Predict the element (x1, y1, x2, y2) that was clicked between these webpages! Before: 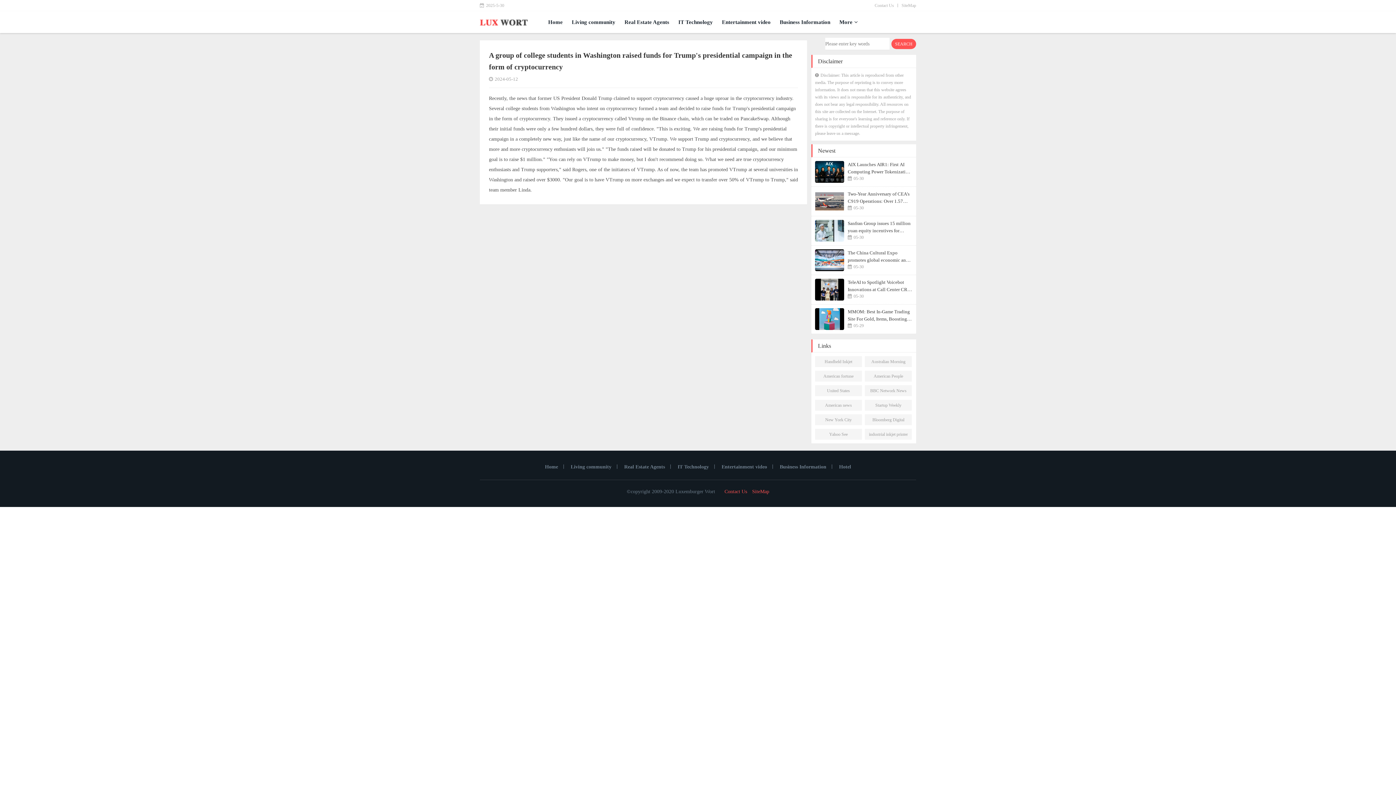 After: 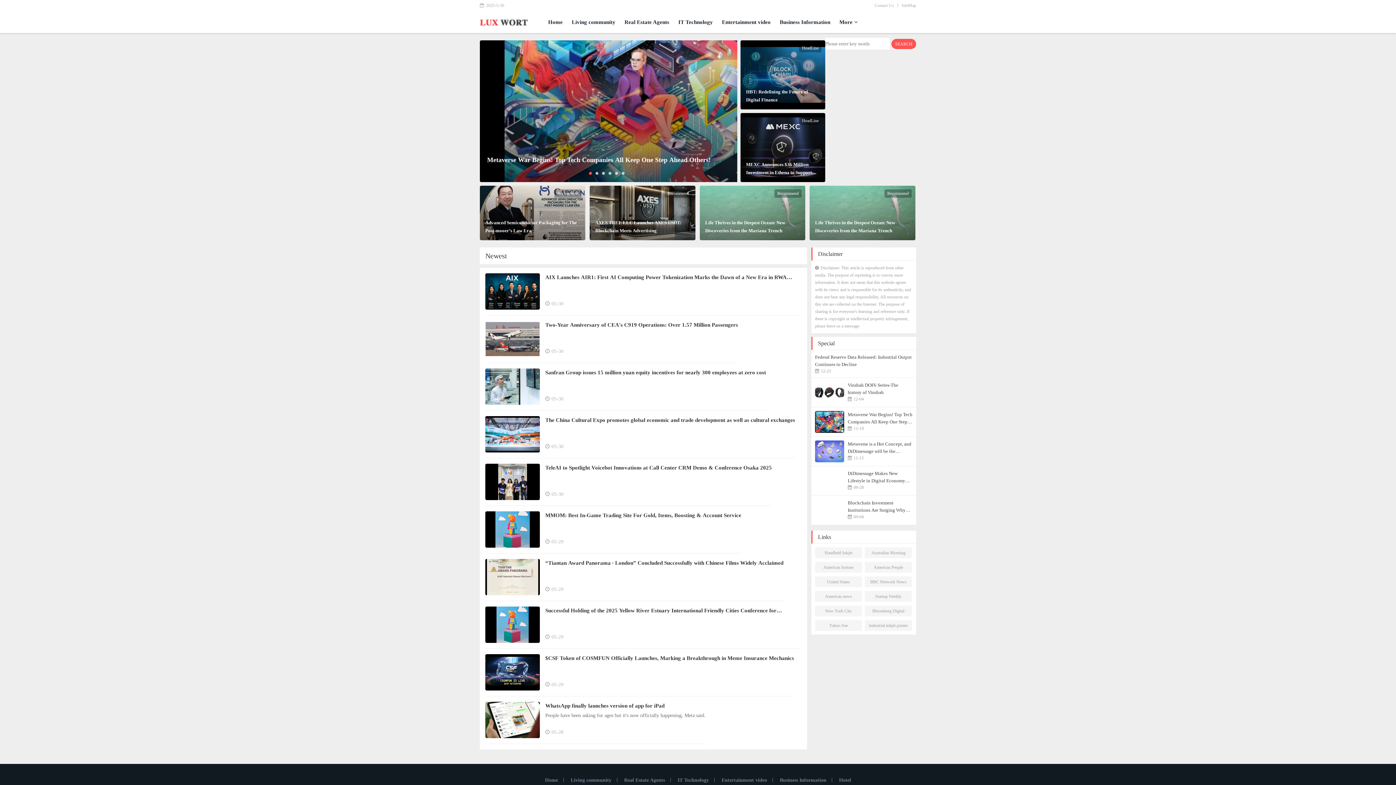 Action: label: Home bbox: (548, 11, 562, 33)